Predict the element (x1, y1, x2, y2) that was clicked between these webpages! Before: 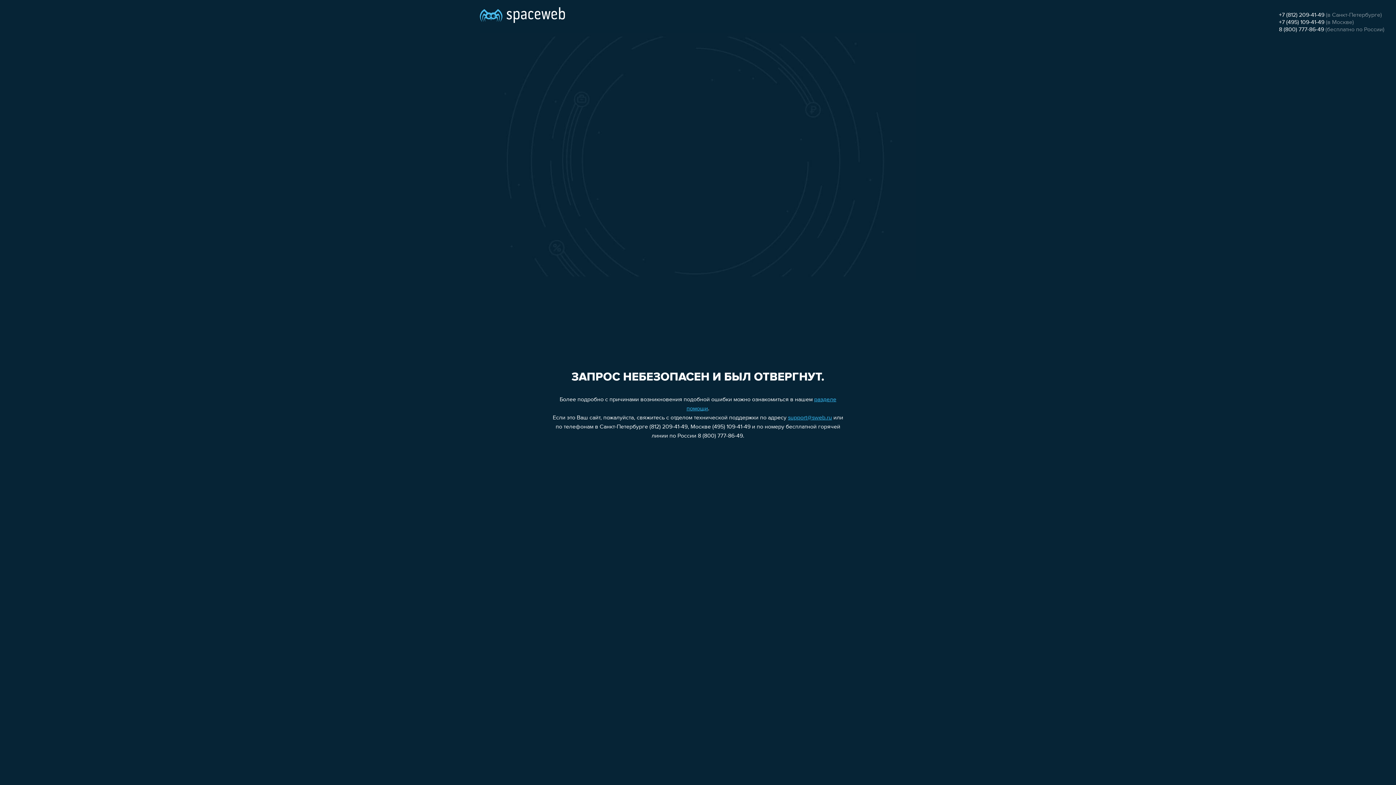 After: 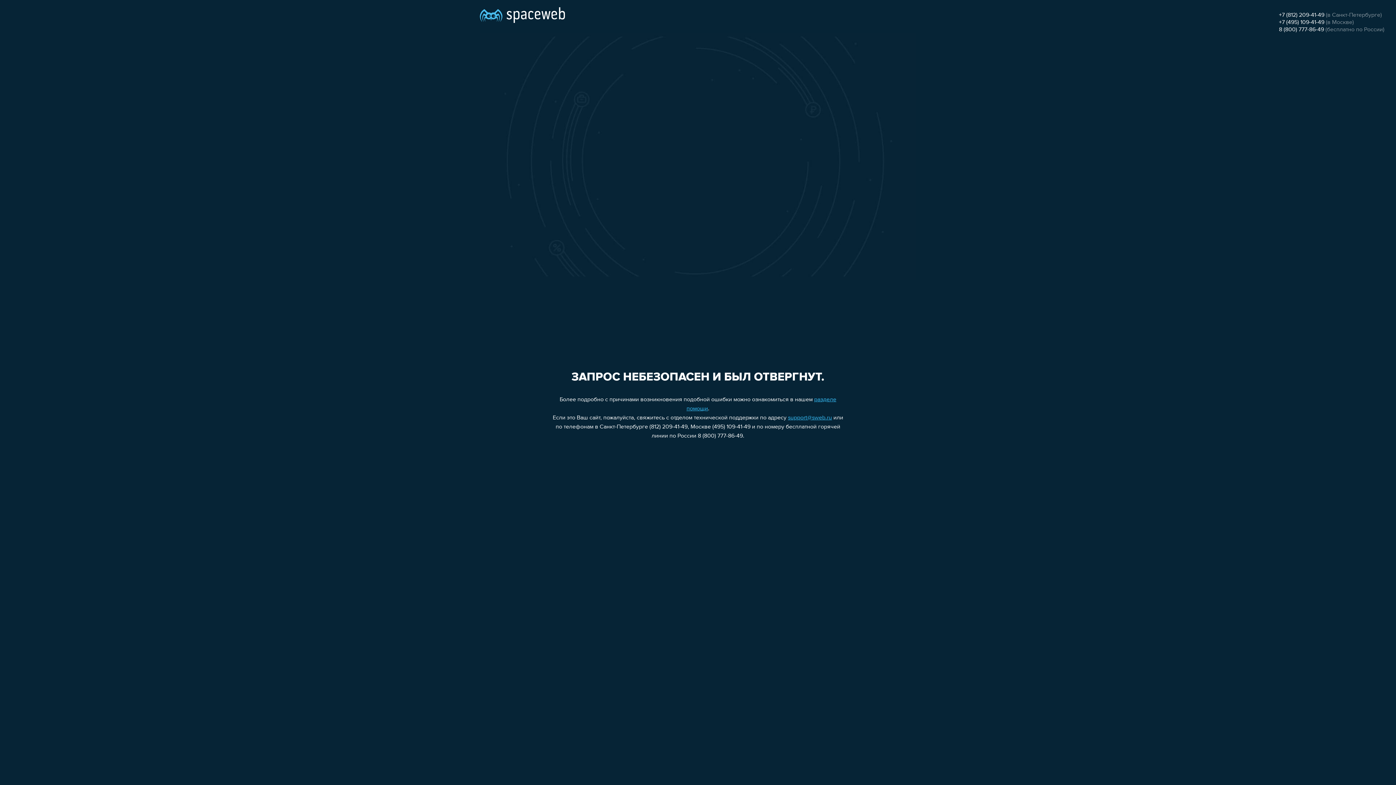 Action: bbox: (1279, 12, 1324, 18) label: +7 (812) 209-41-49